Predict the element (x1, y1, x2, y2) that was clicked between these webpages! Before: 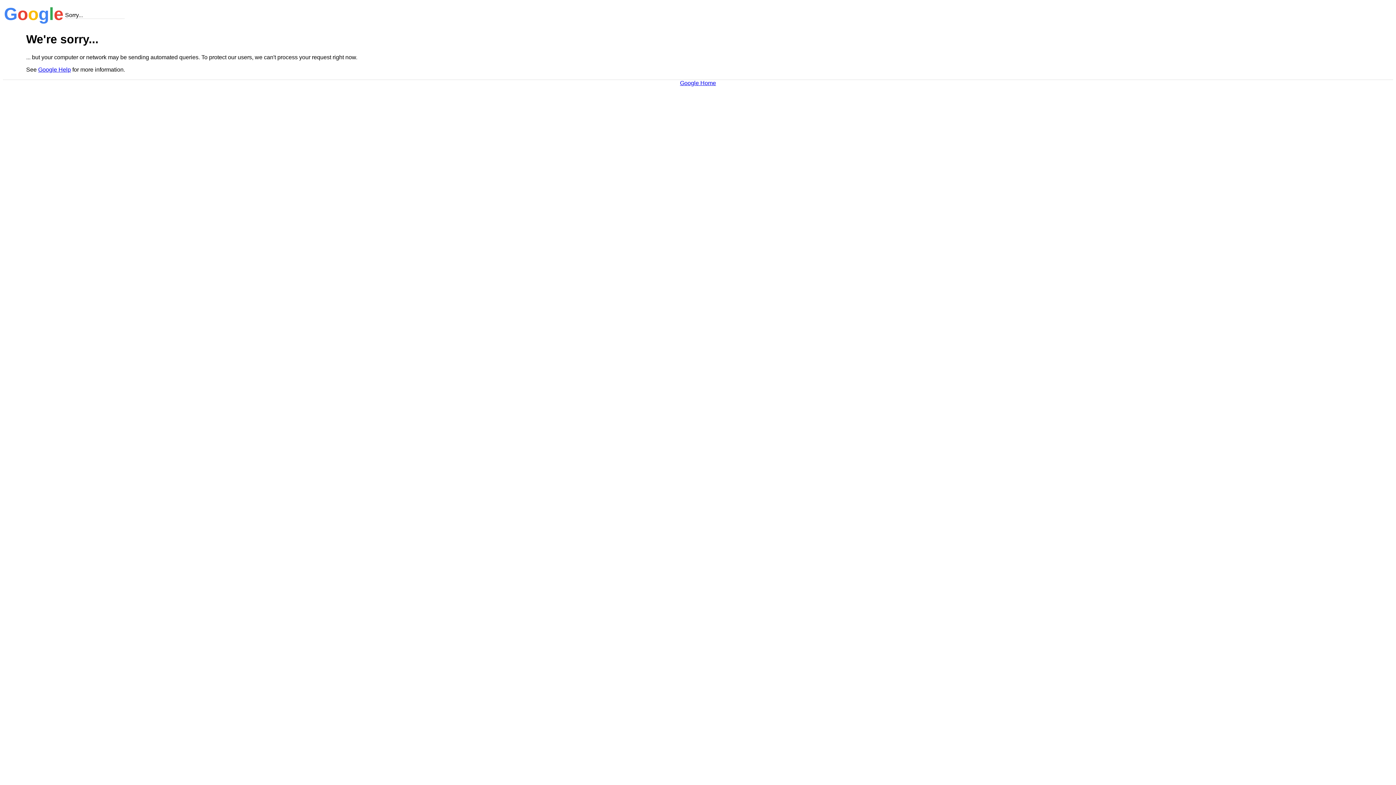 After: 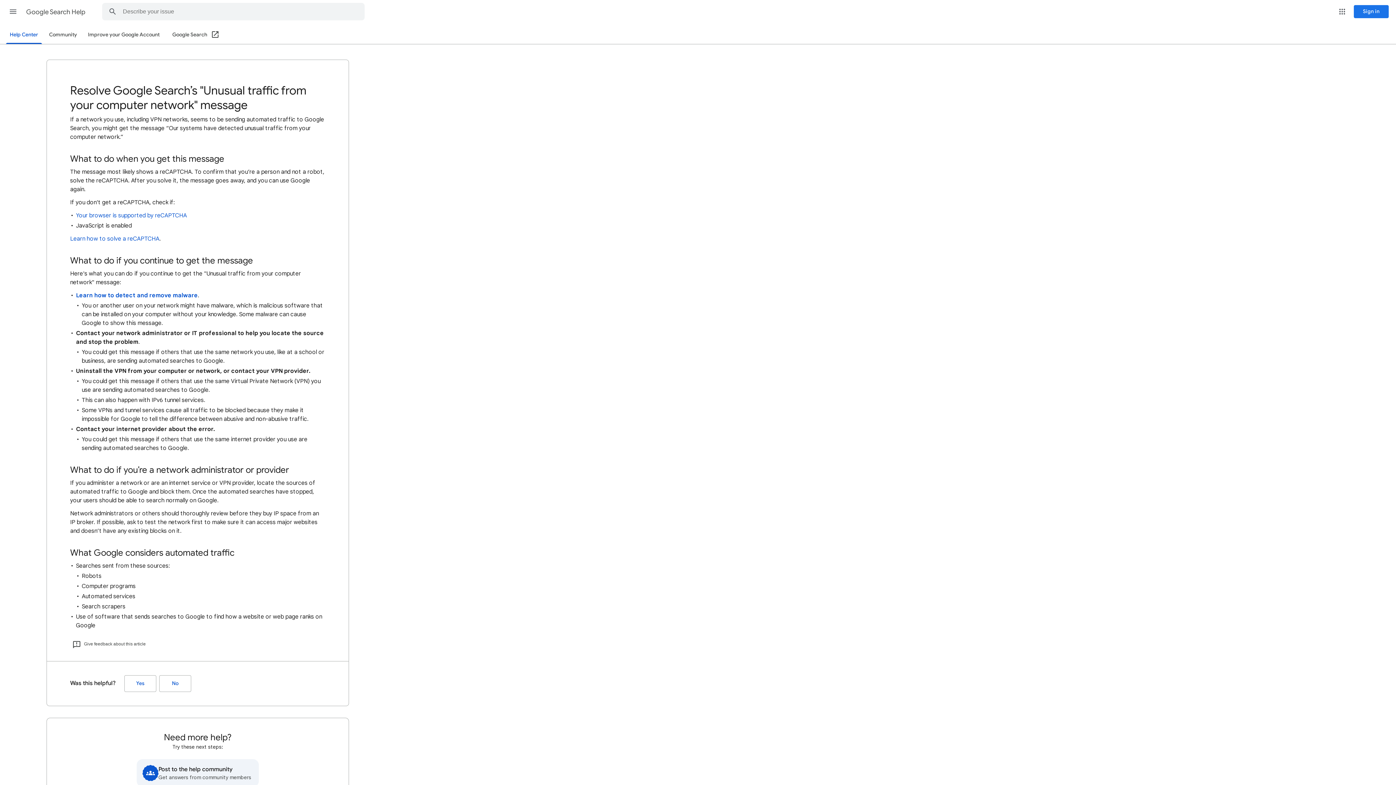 Action: label: Google Help bbox: (38, 66, 70, 72)